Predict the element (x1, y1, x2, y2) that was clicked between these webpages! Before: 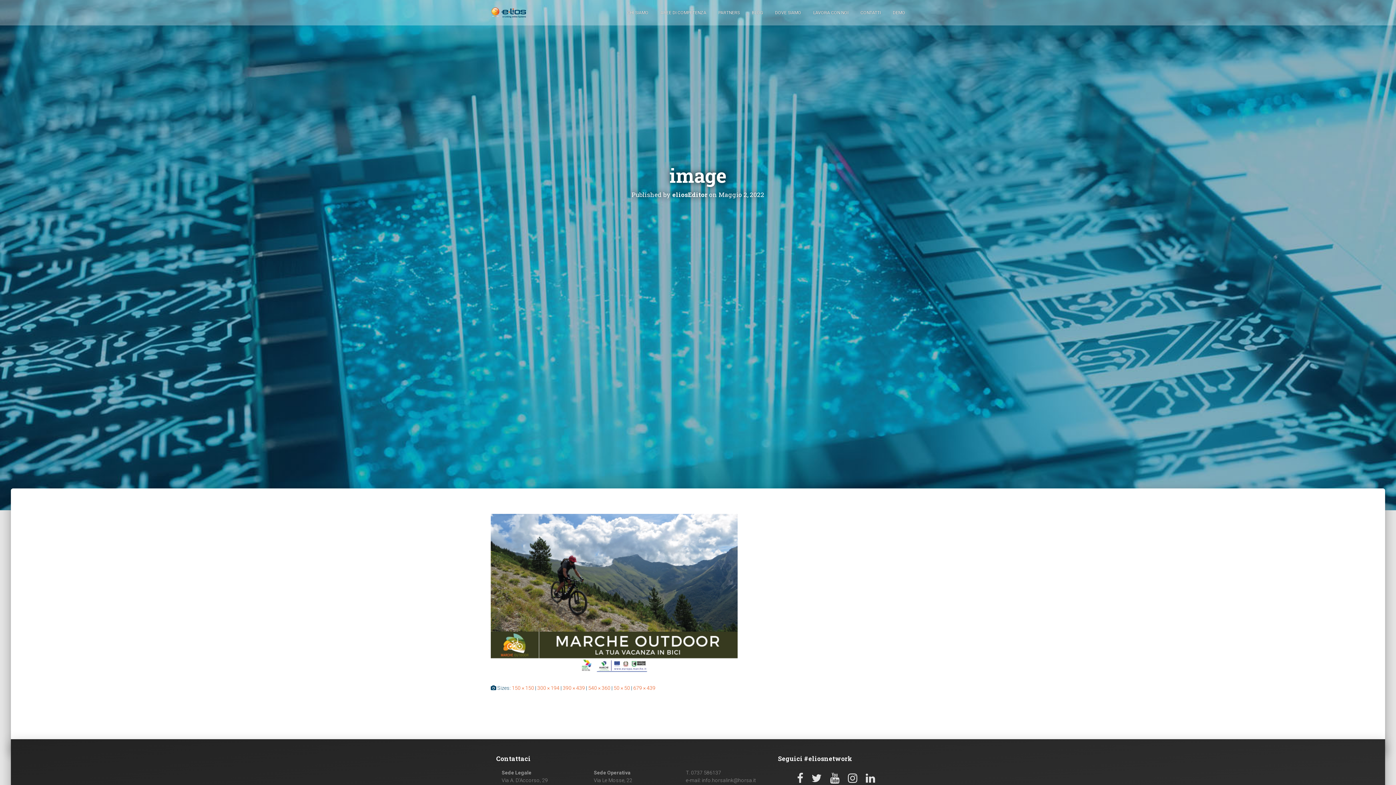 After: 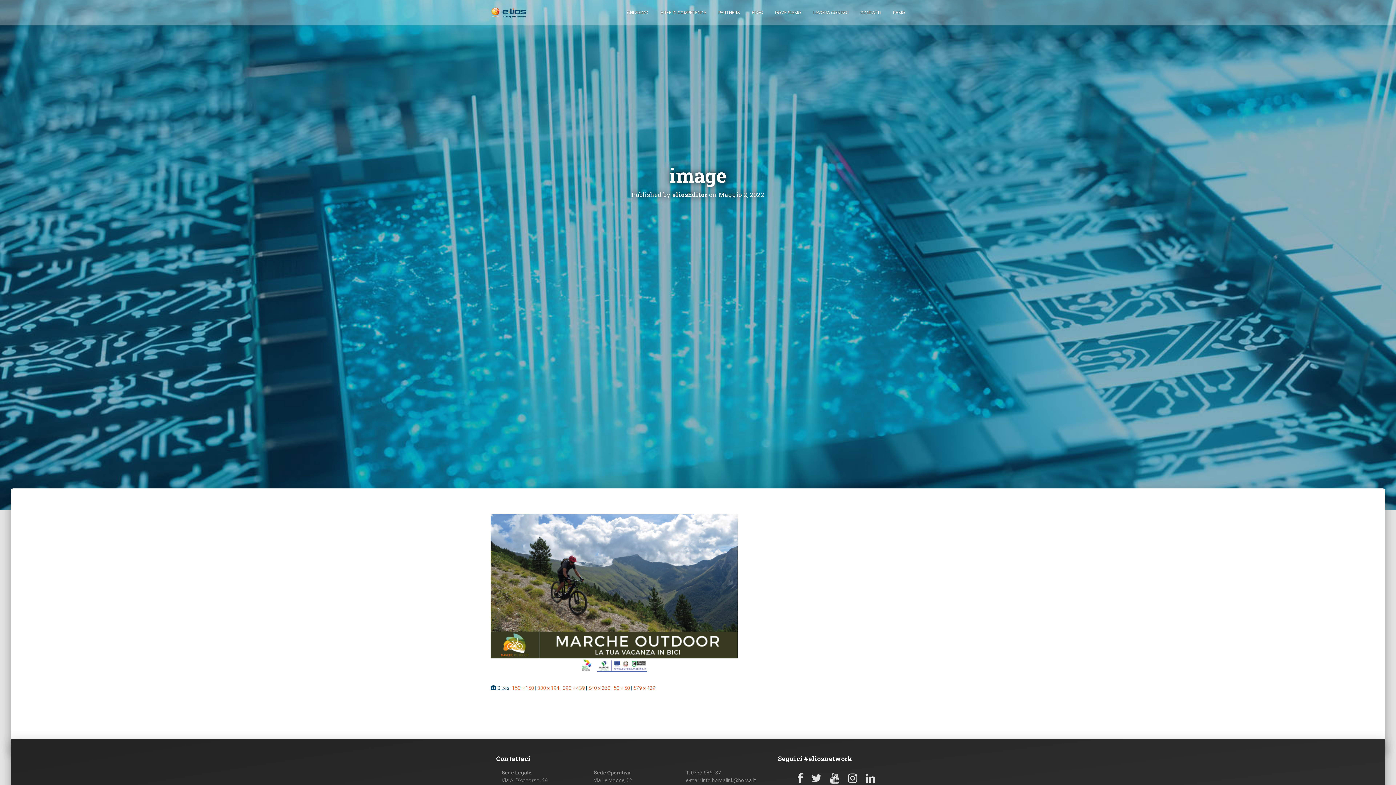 Action: bbox: (633, 685, 655, 691) label: 679 × 439